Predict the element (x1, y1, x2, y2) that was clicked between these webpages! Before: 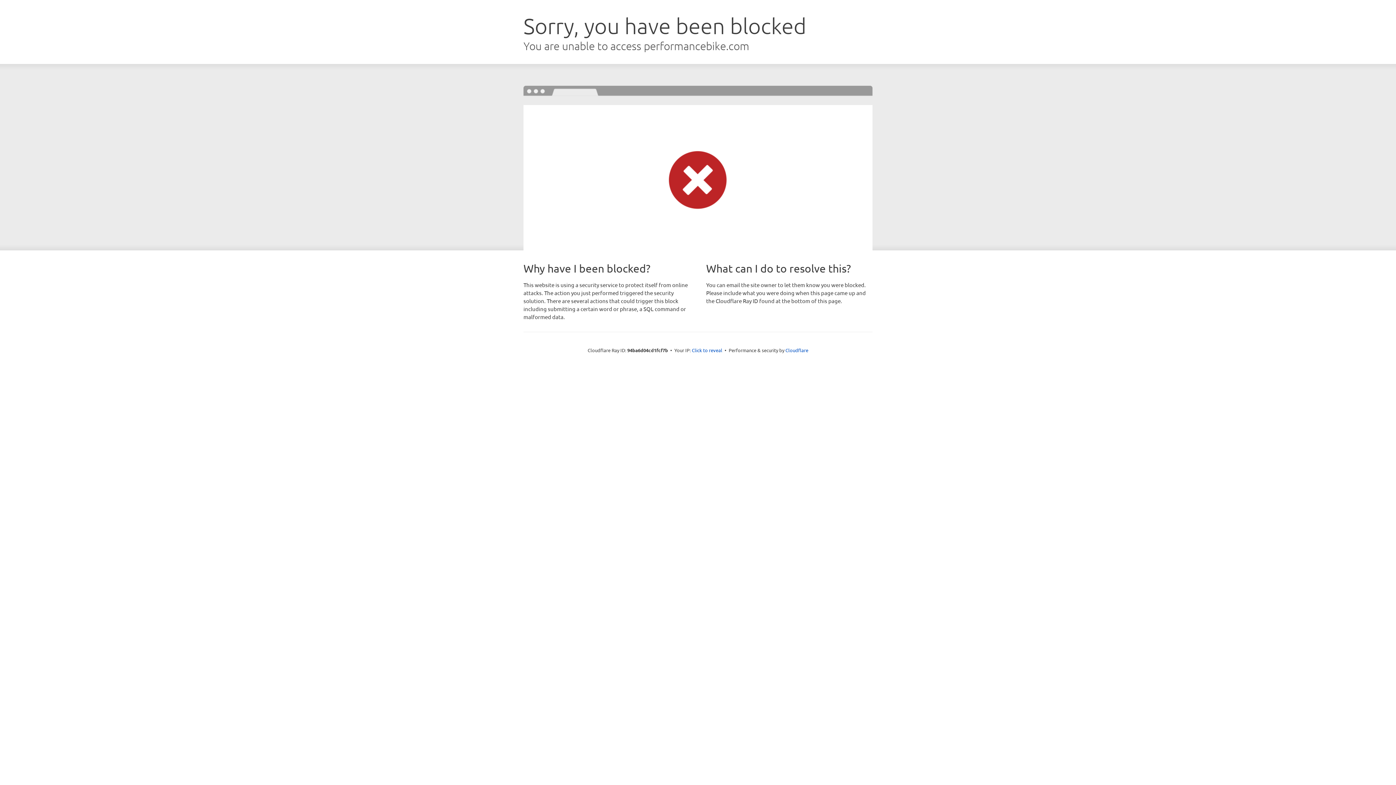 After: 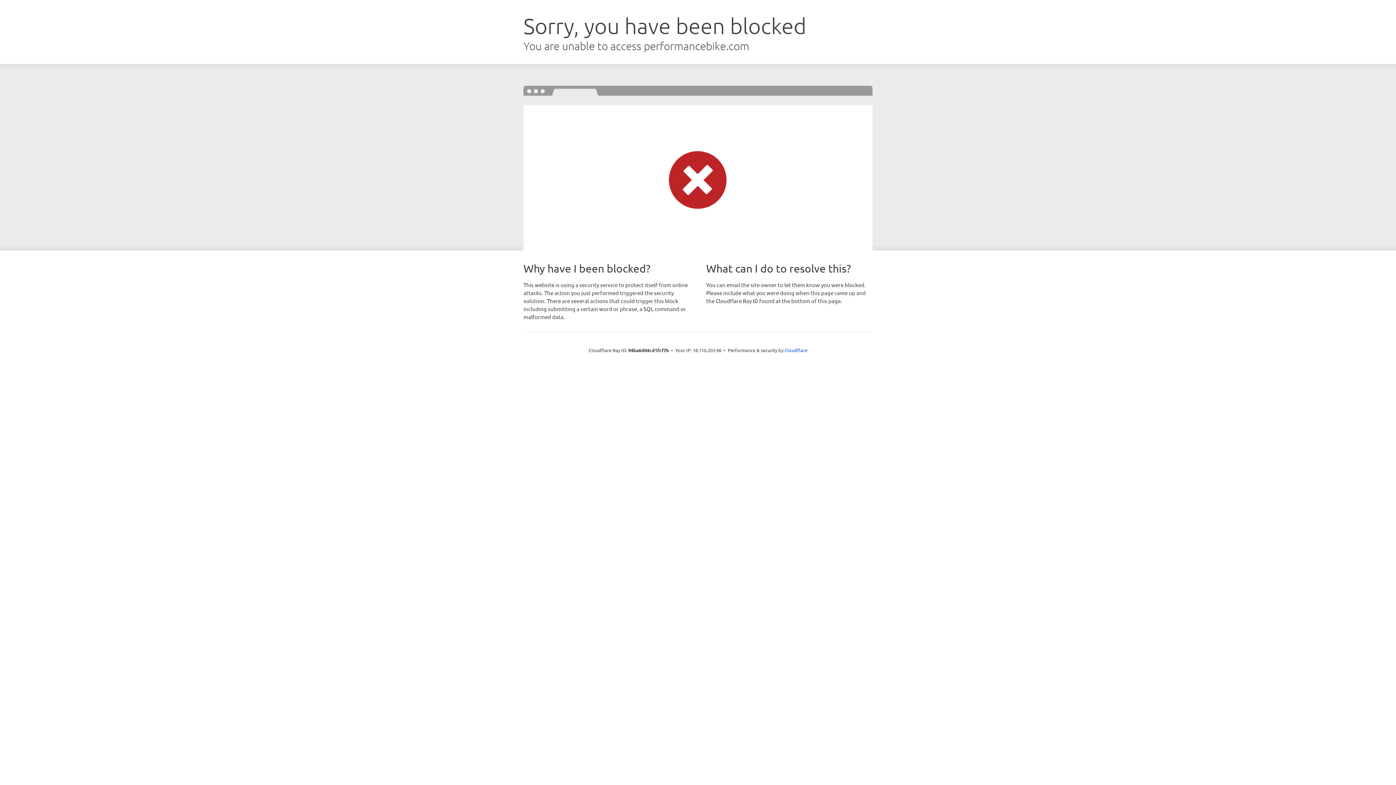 Action: label: Click to reveal bbox: (692, 346, 722, 353)